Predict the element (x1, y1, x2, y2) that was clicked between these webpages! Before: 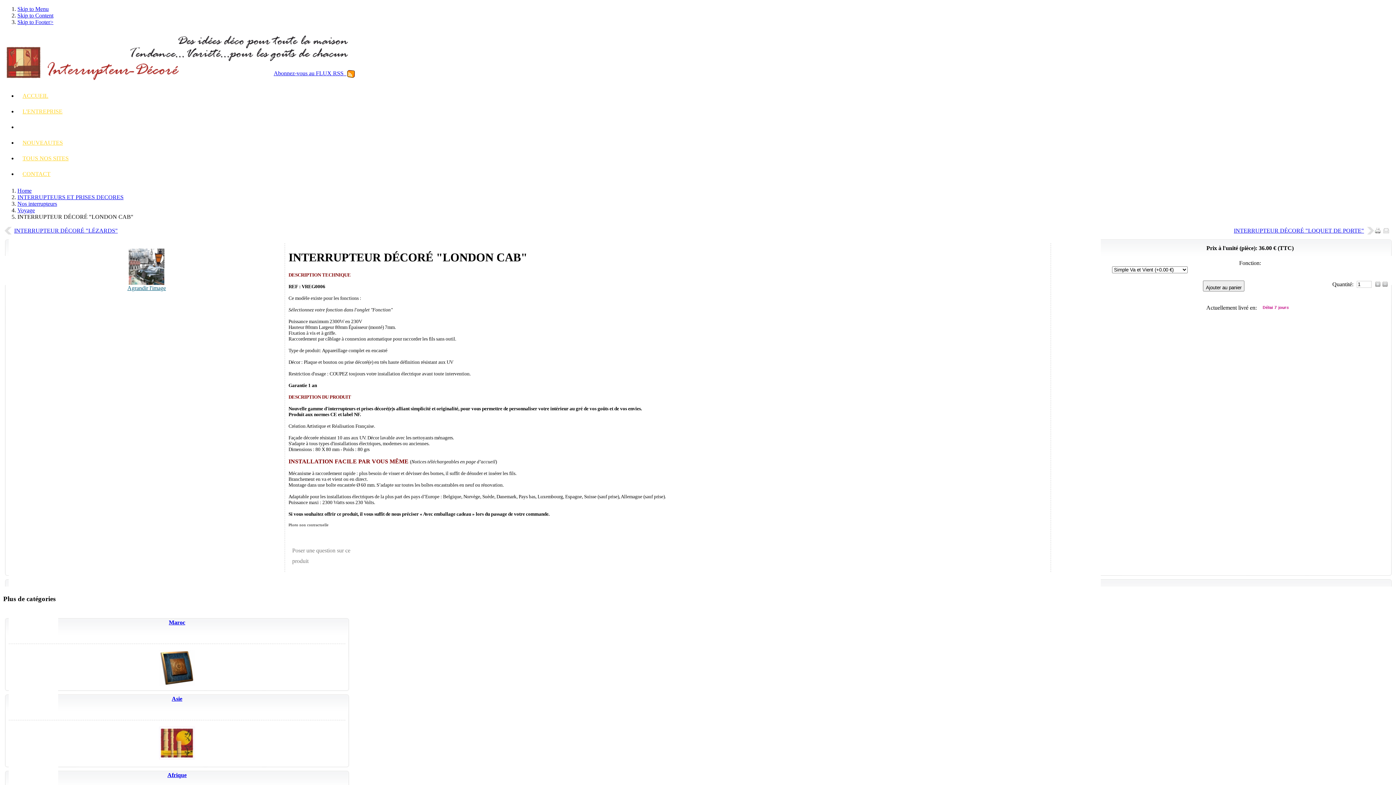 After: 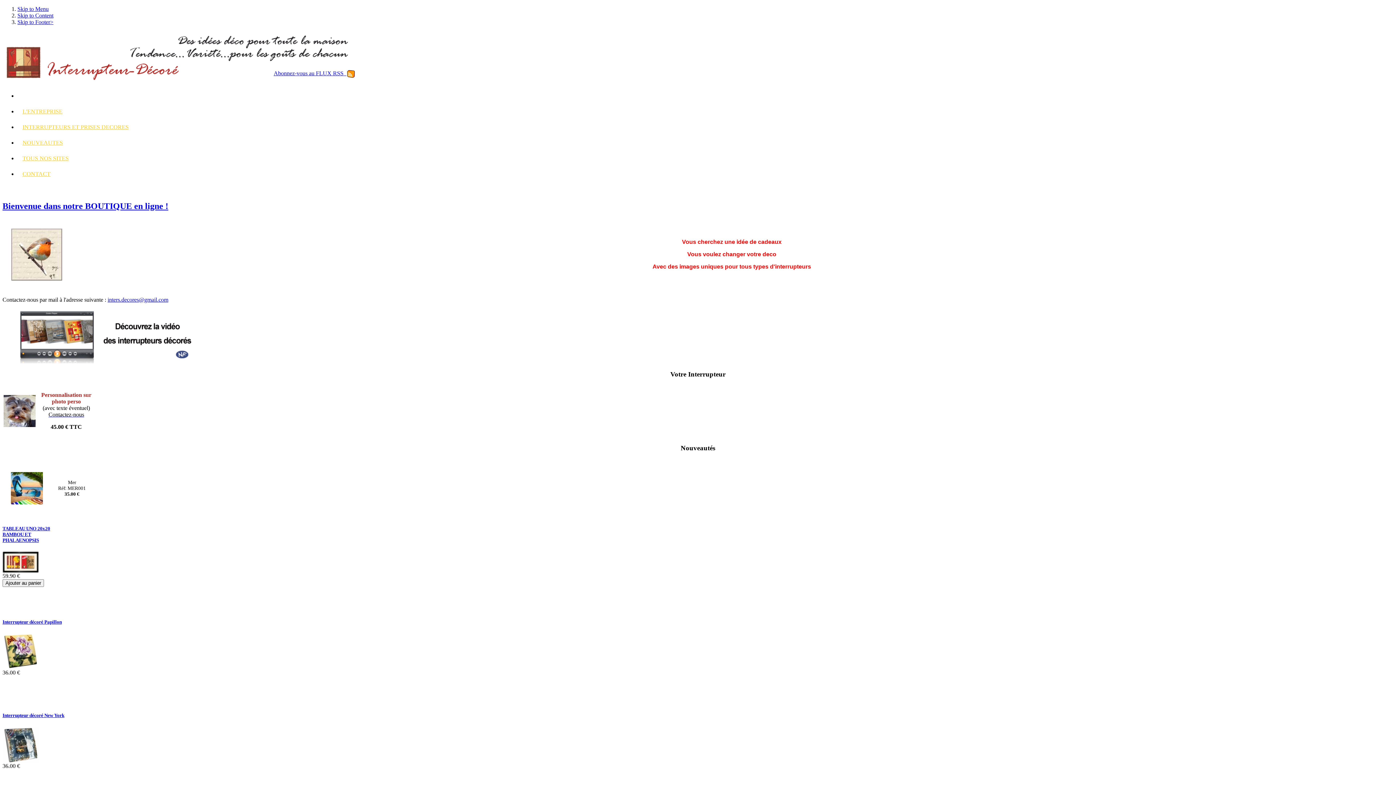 Action: label: ACCUEIL bbox: (17, 92, 53, 98)